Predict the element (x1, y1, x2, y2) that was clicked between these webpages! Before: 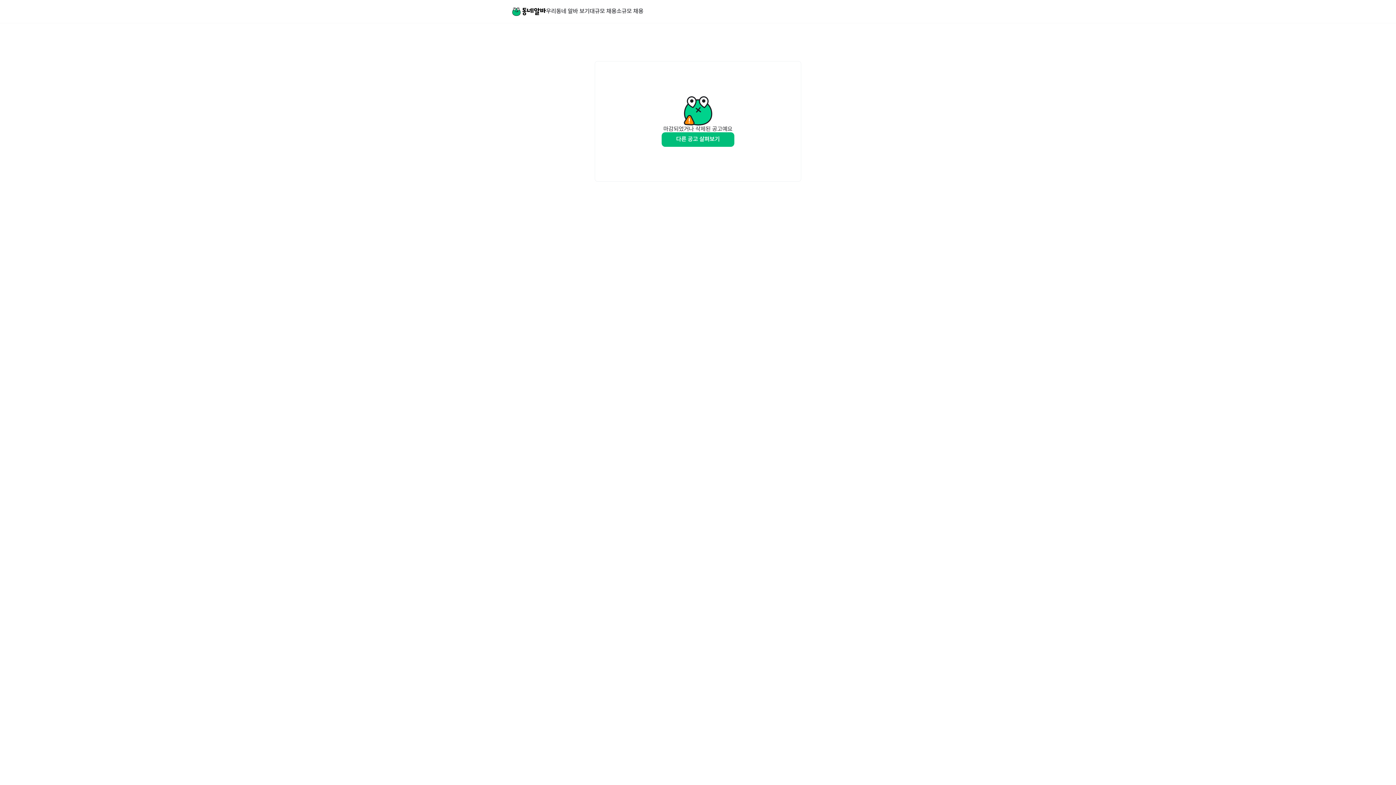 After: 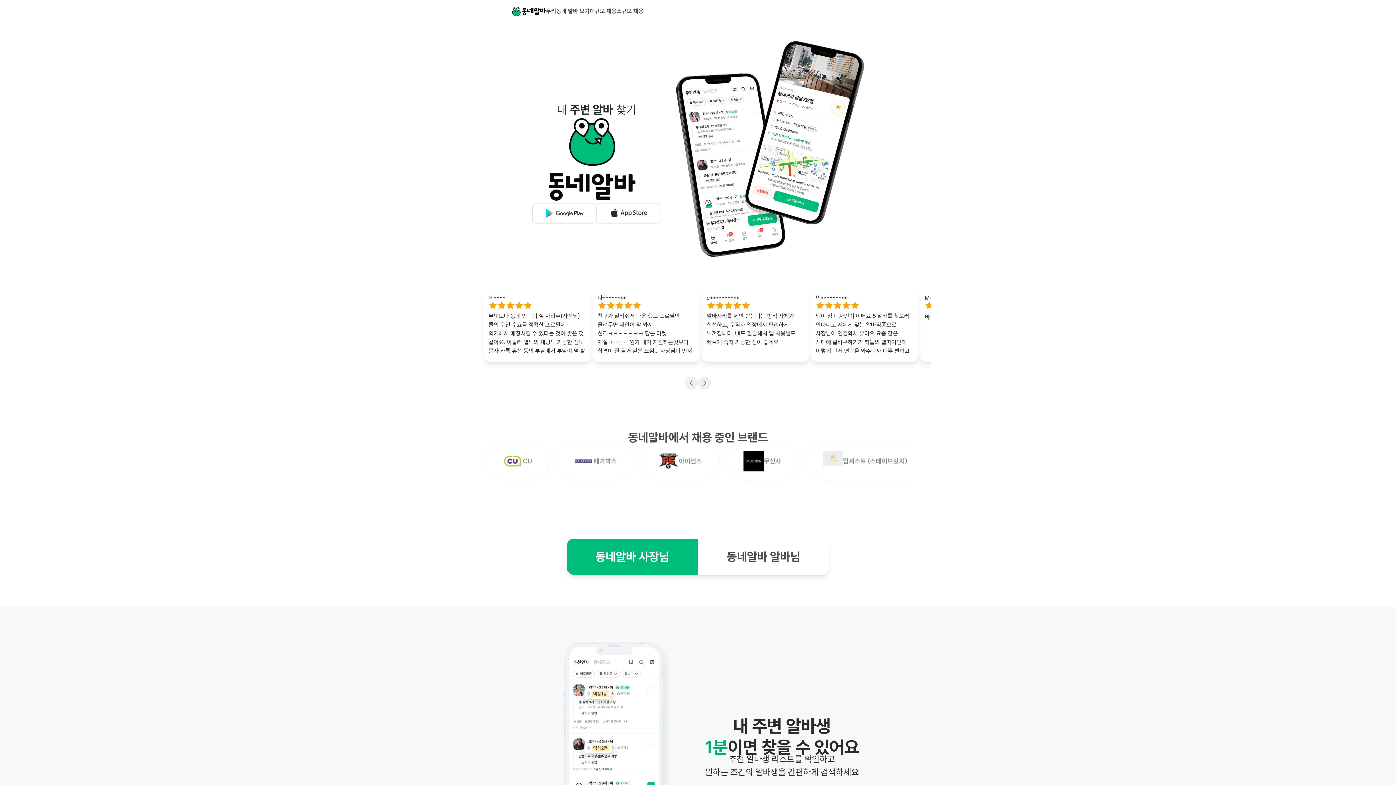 Action: bbox: (512, 7, 546, 15) label: Home